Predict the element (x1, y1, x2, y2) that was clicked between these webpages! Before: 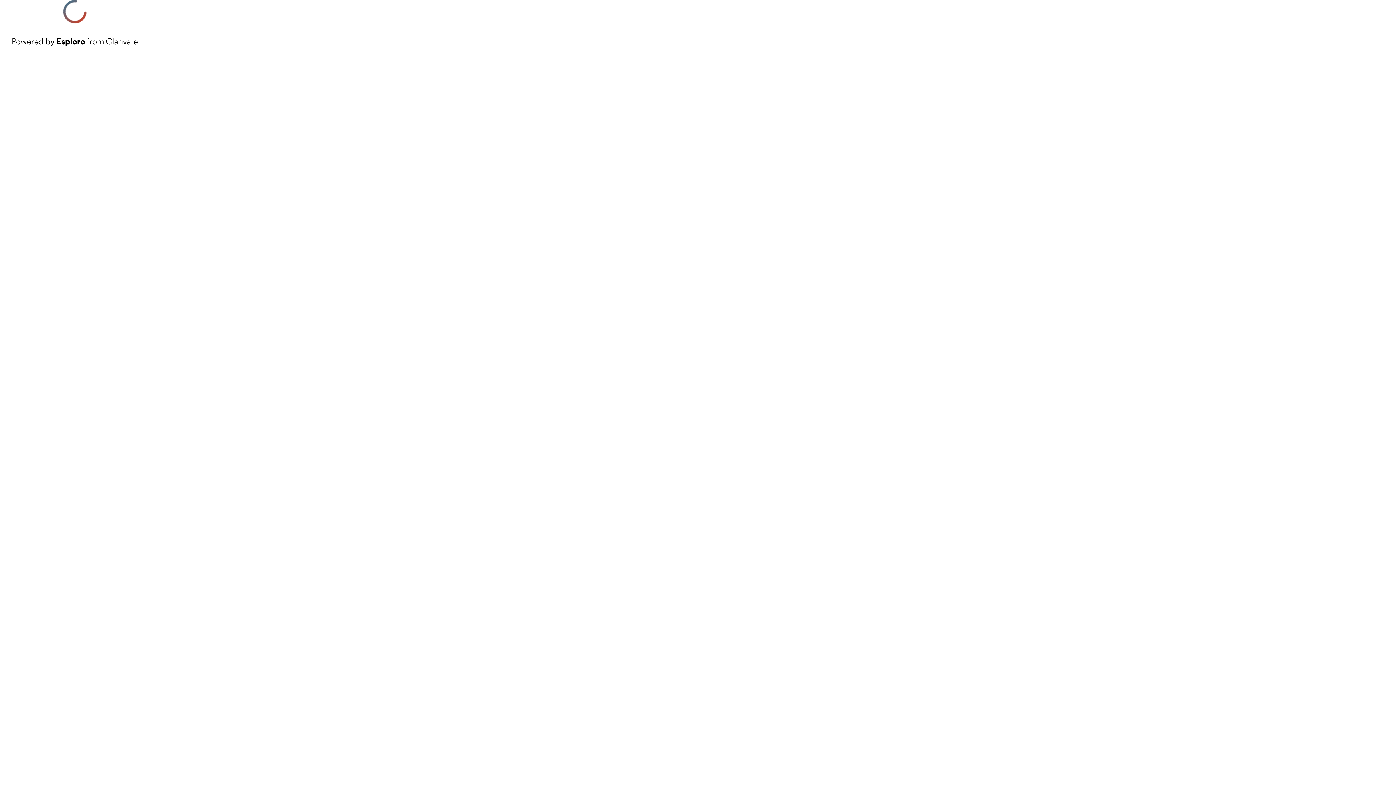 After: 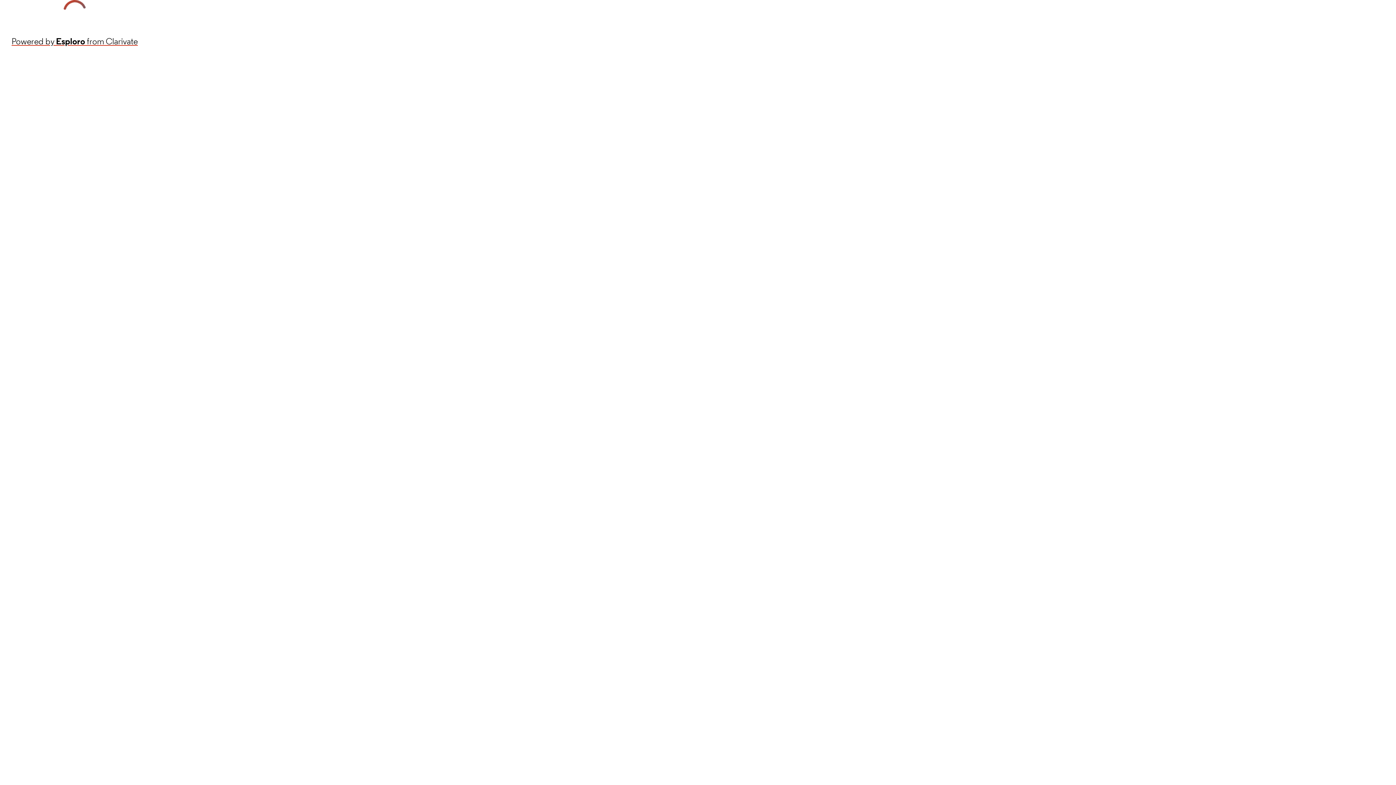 Action: bbox: (11, 34, 137, 48) label: Powered by Esploro from Clarivate